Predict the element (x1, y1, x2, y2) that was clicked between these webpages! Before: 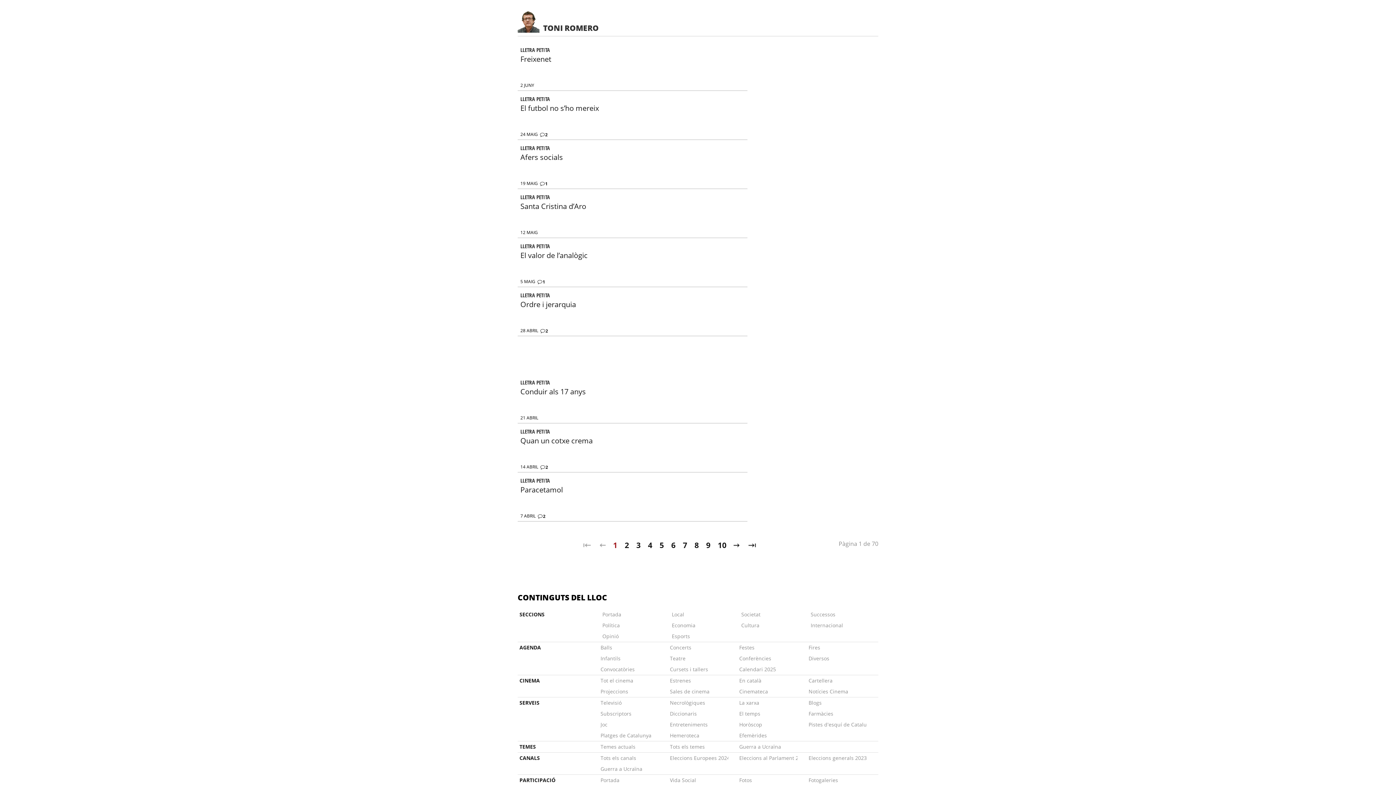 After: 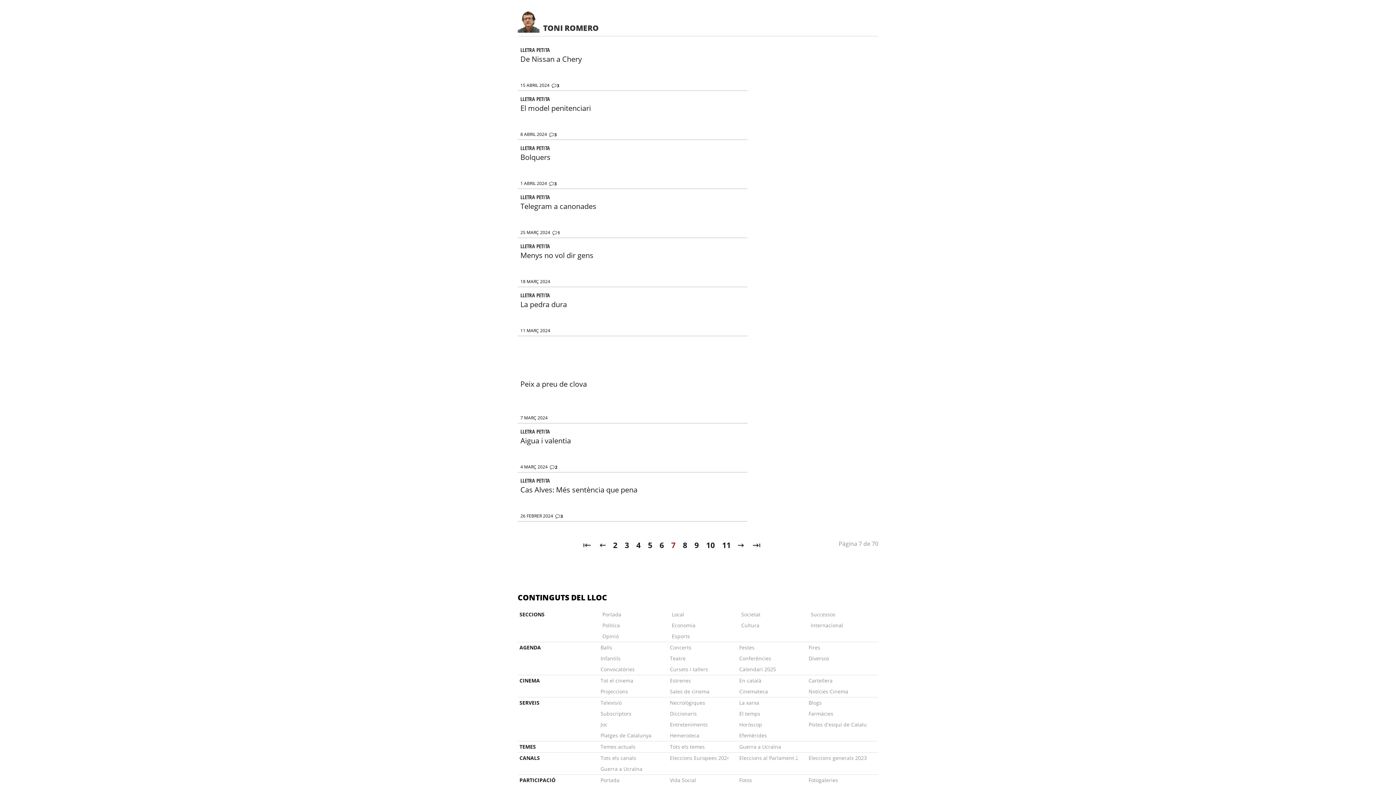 Action: label: 7 bbox: (679, 540, 691, 551)